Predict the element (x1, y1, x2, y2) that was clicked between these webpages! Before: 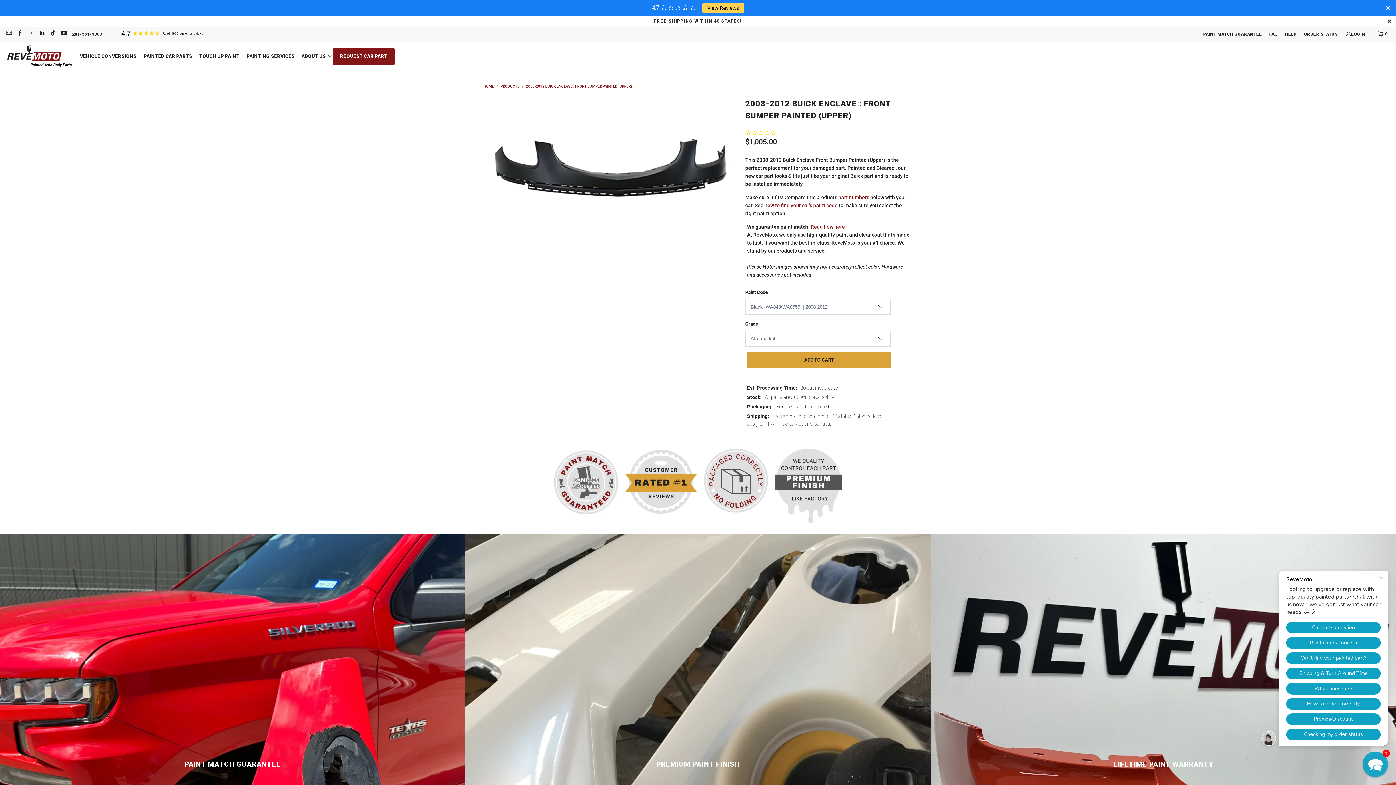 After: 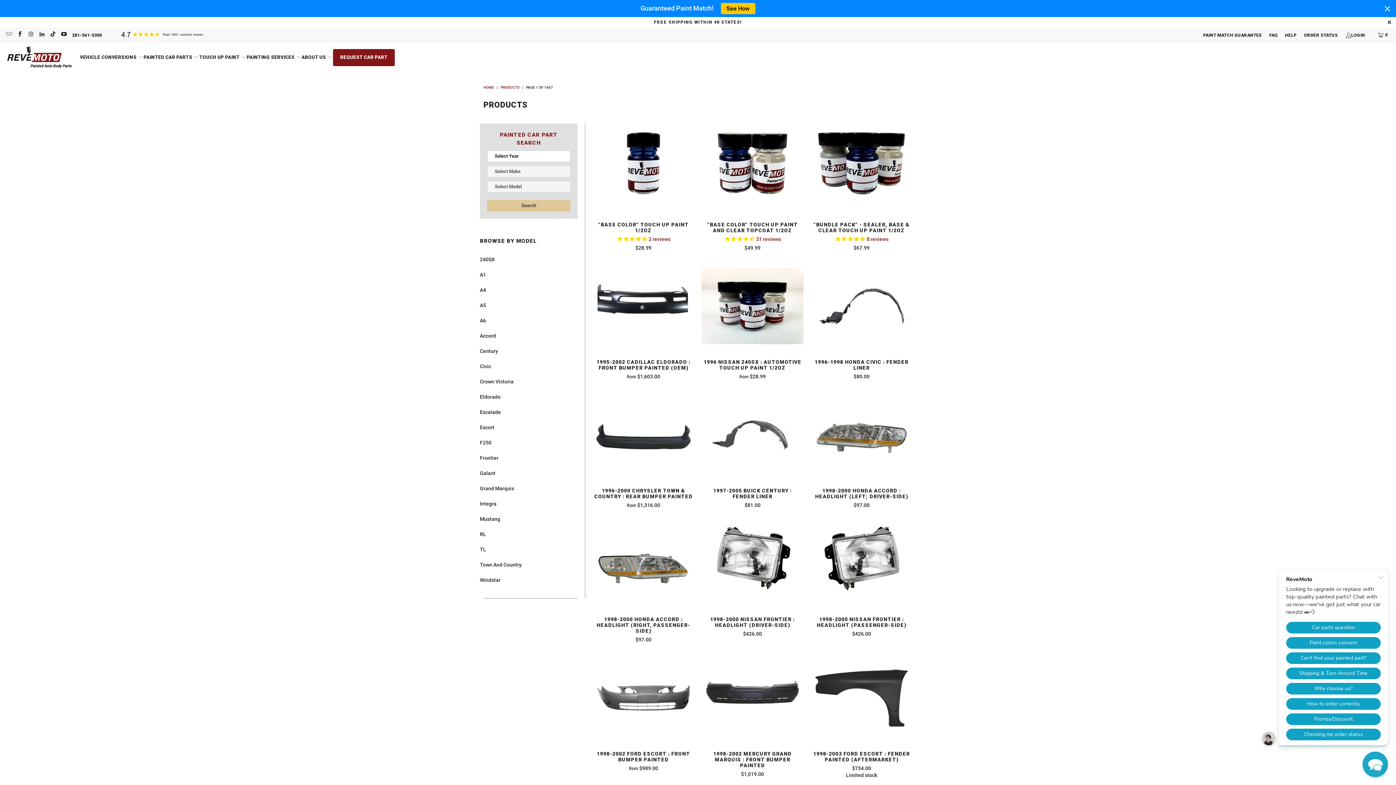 Action: bbox: (500, 84, 520, 88) label: PRODUCTS 